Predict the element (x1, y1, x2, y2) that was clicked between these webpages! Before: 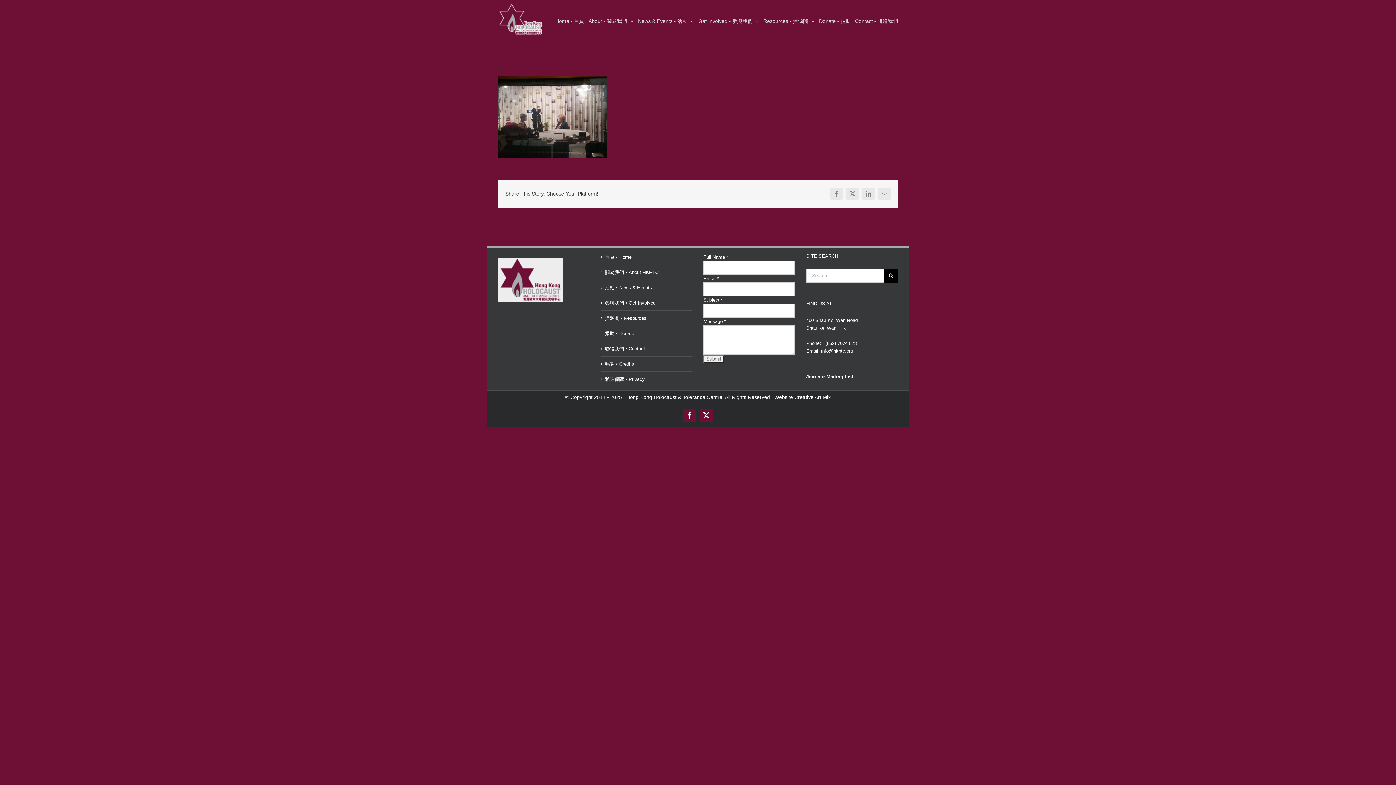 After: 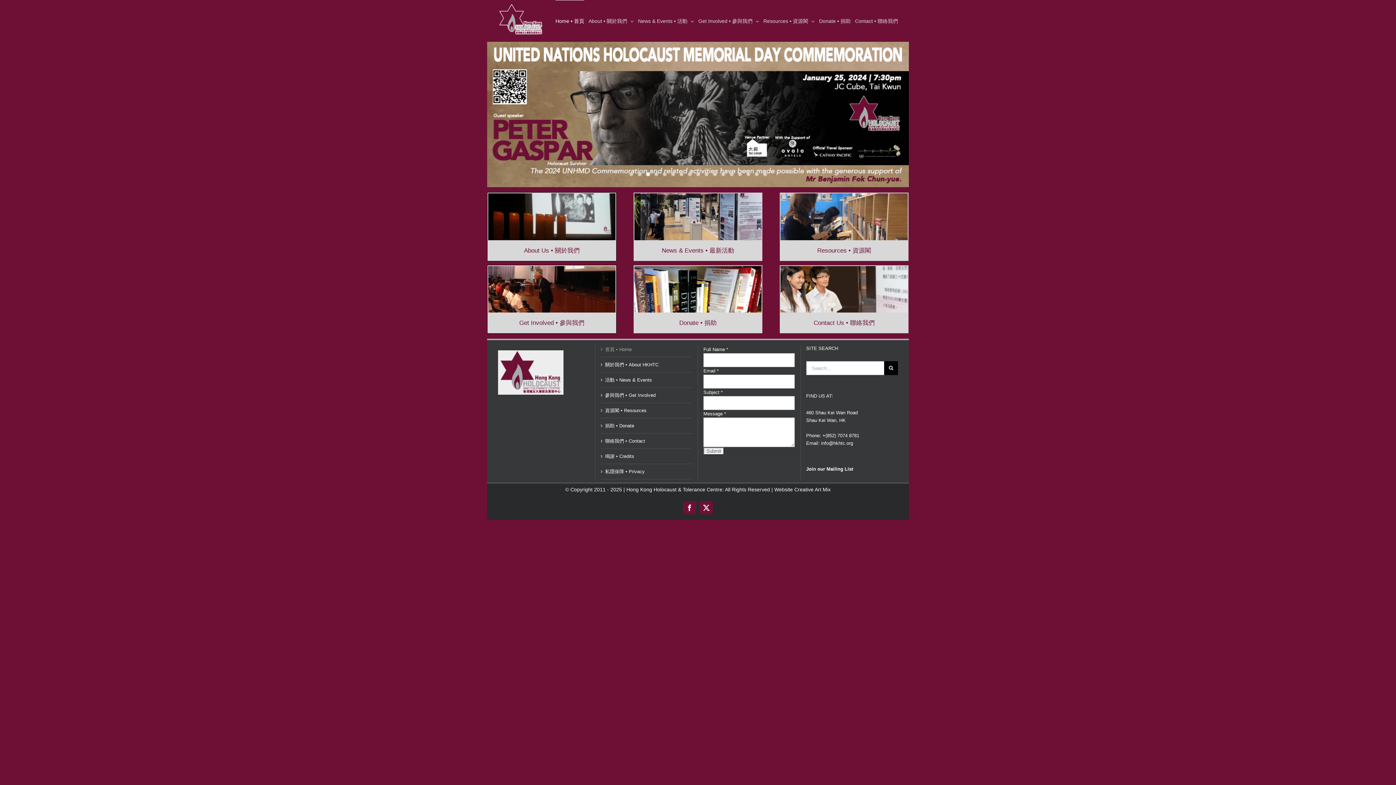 Action: label: Home • 首頁 bbox: (555, 0, 584, 41)